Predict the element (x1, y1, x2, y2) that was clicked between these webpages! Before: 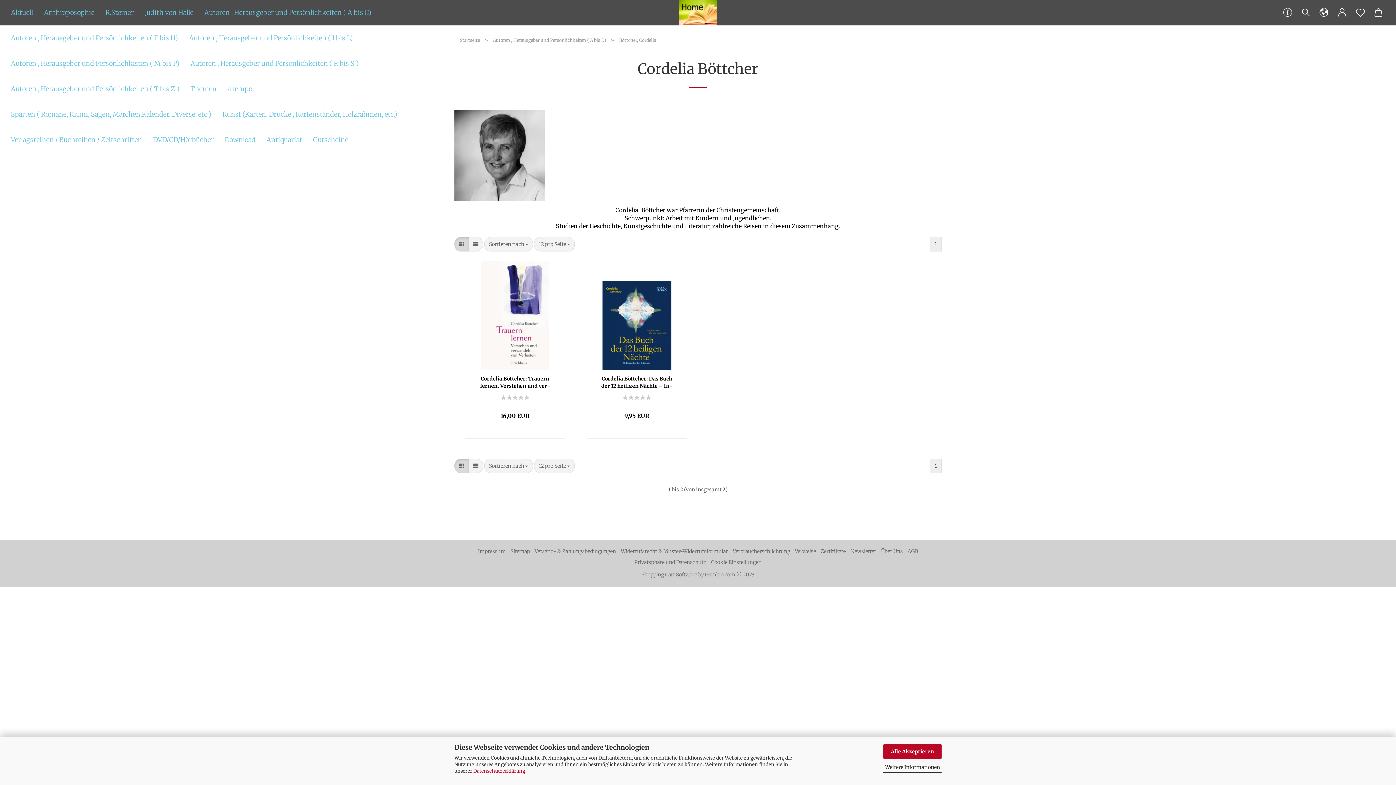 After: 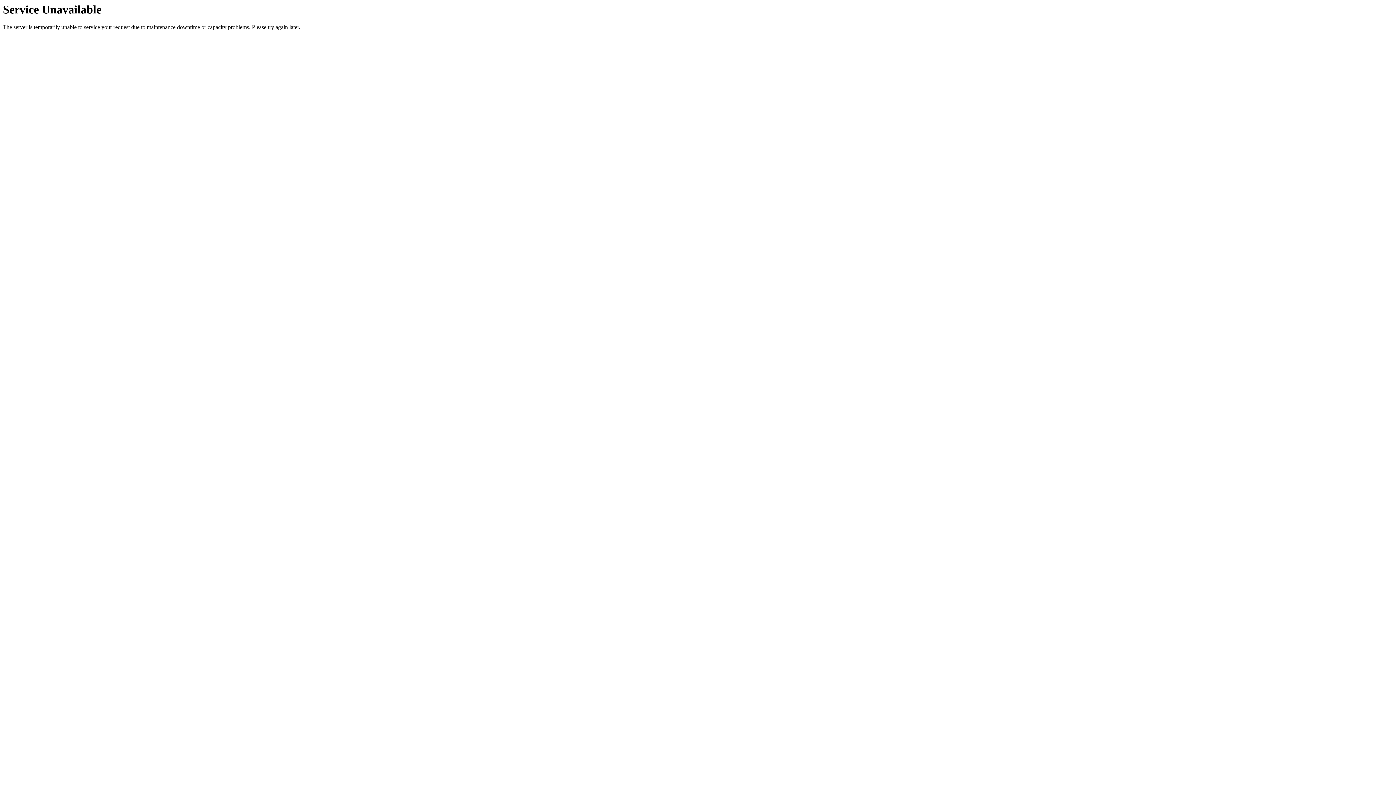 Action: bbox: (632, 557, 708, 568) label: Privatsphäre und Datenschutz